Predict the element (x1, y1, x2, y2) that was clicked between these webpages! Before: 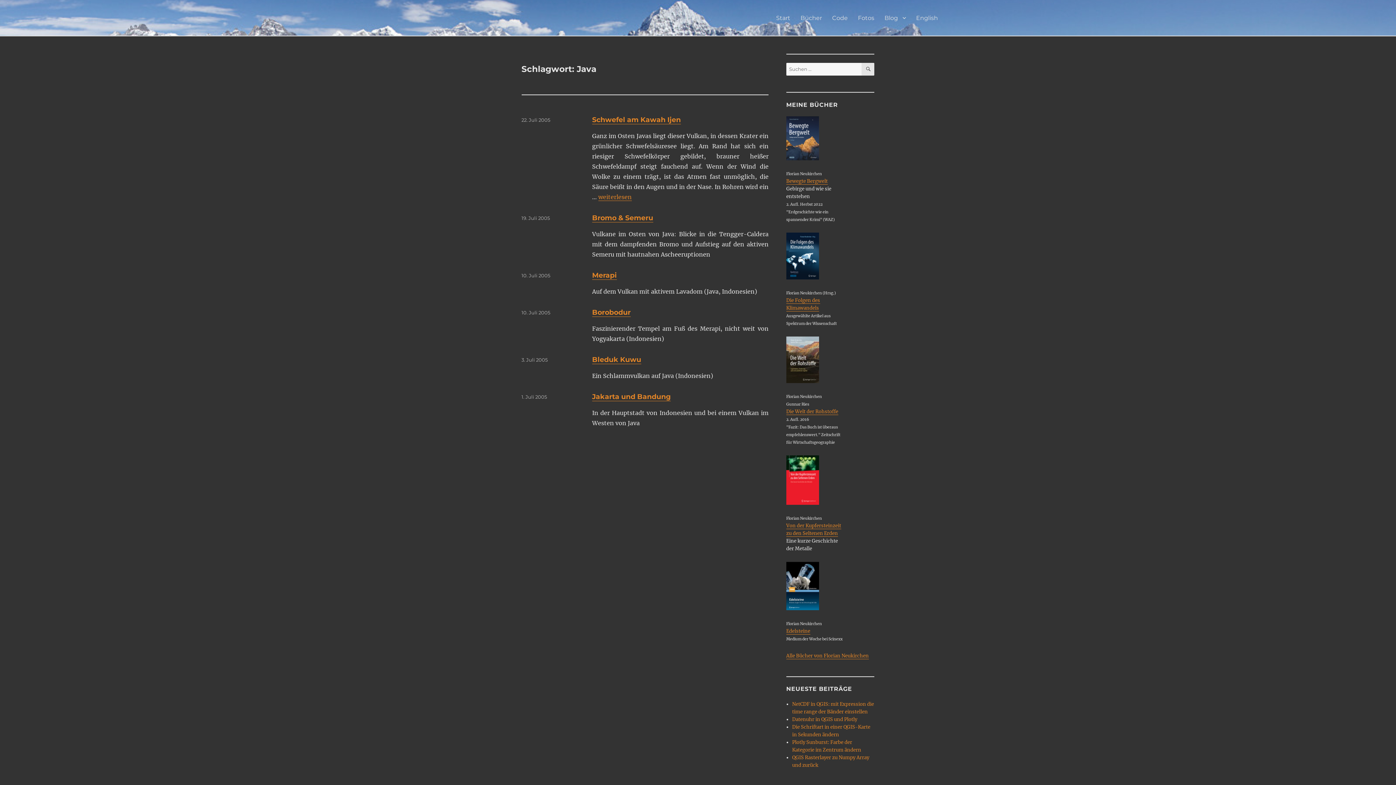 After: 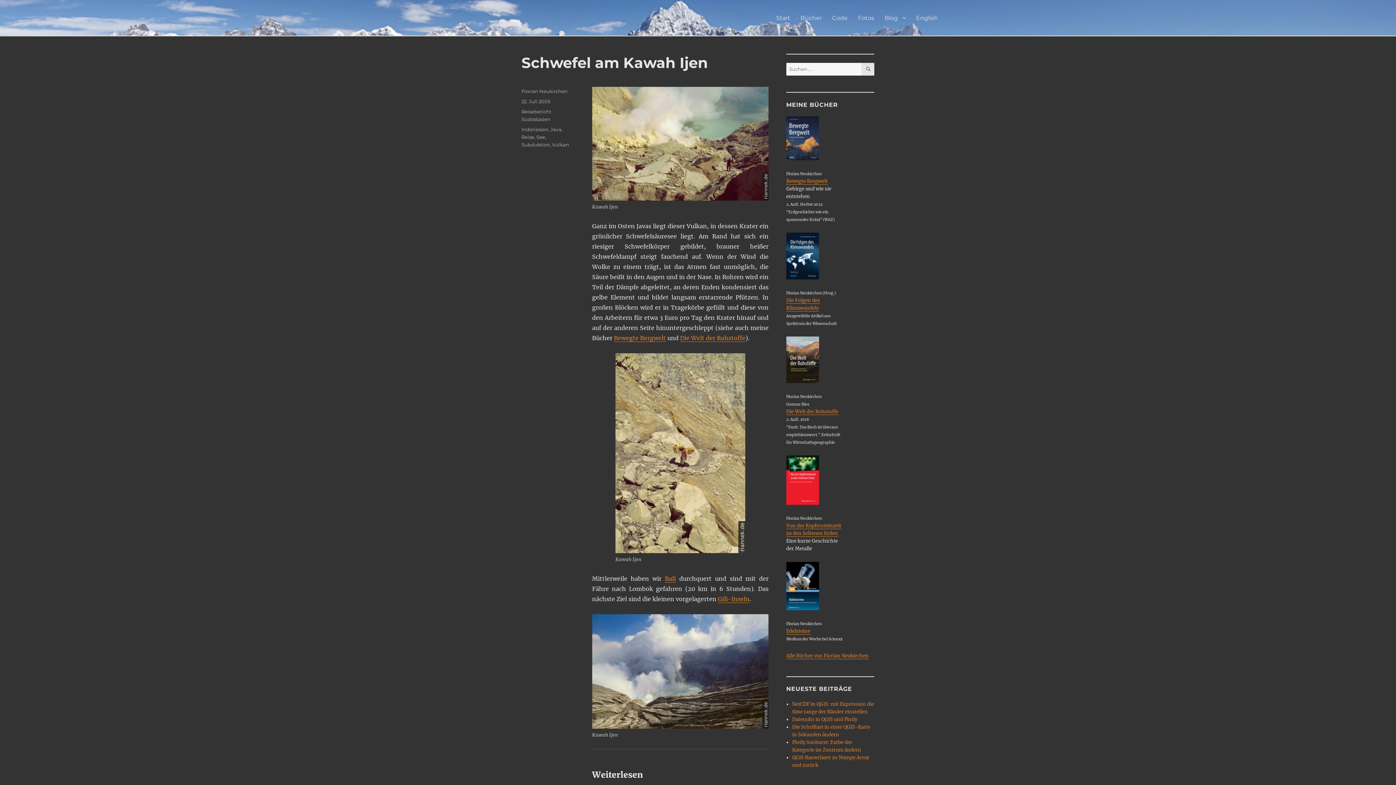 Action: bbox: (521, 117, 550, 122) label: 22. Juli 2005